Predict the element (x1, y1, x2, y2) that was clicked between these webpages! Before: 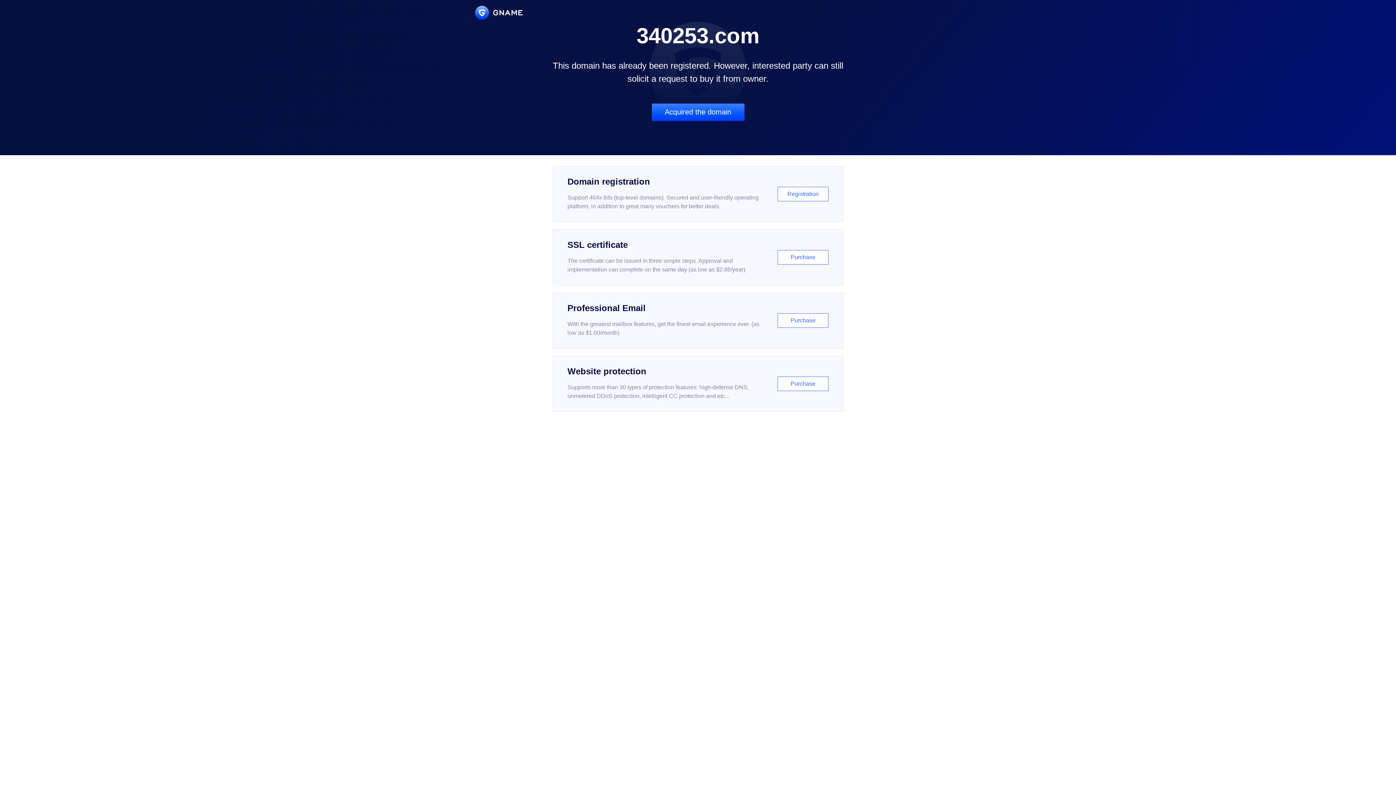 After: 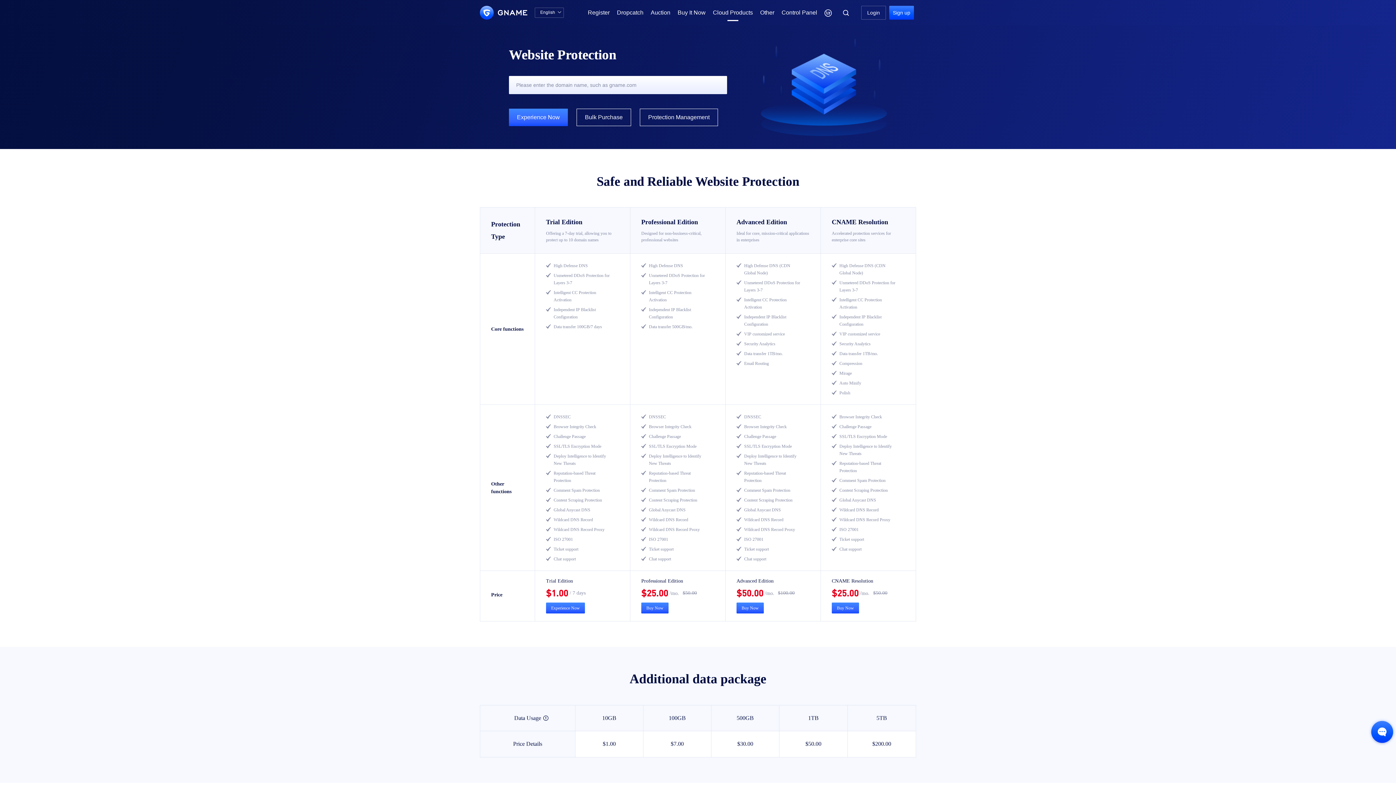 Action: label: Website protection

Supports more than 30 types of protection features: high-defense DNS, unmetered DDoS protection, intelligent CC protection and etc...

Purchase bbox: (552, 356, 843, 412)